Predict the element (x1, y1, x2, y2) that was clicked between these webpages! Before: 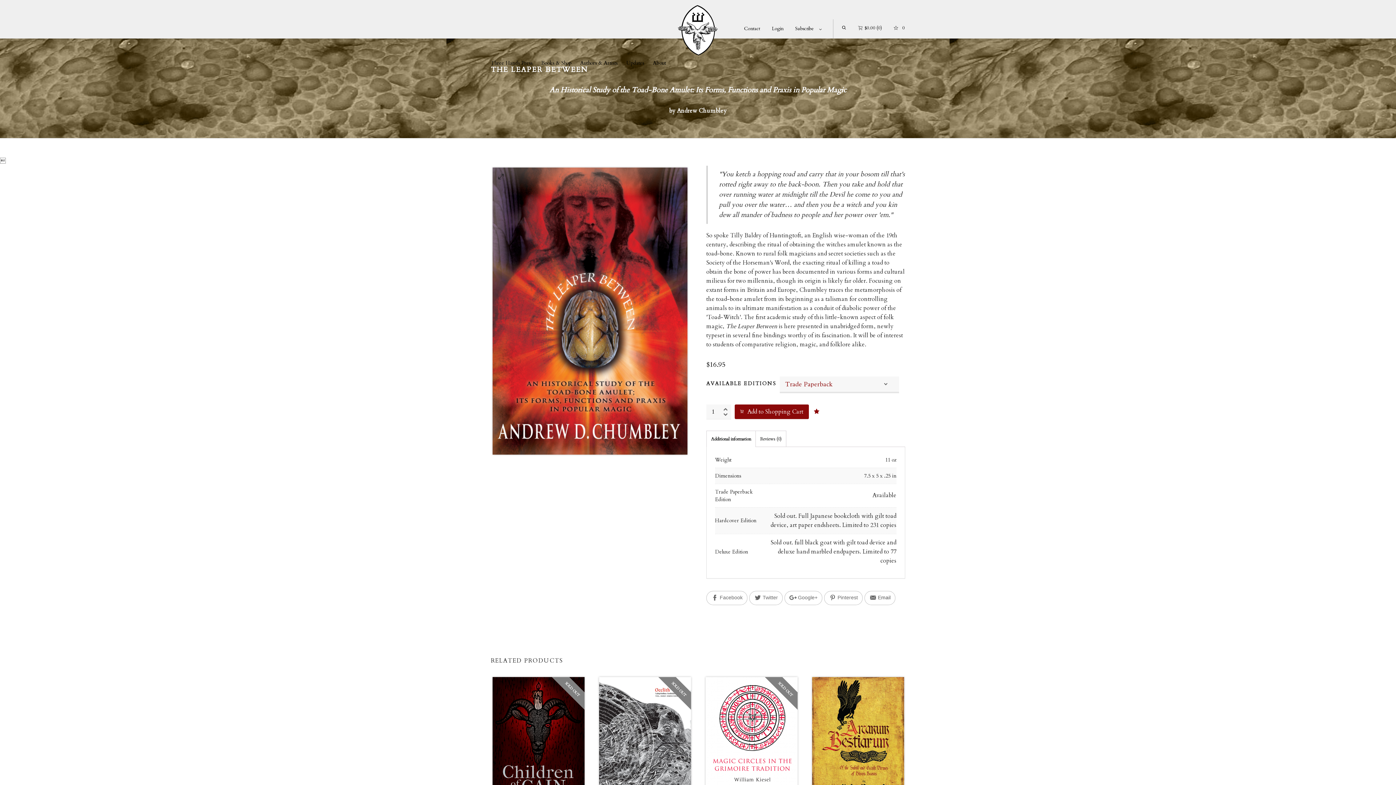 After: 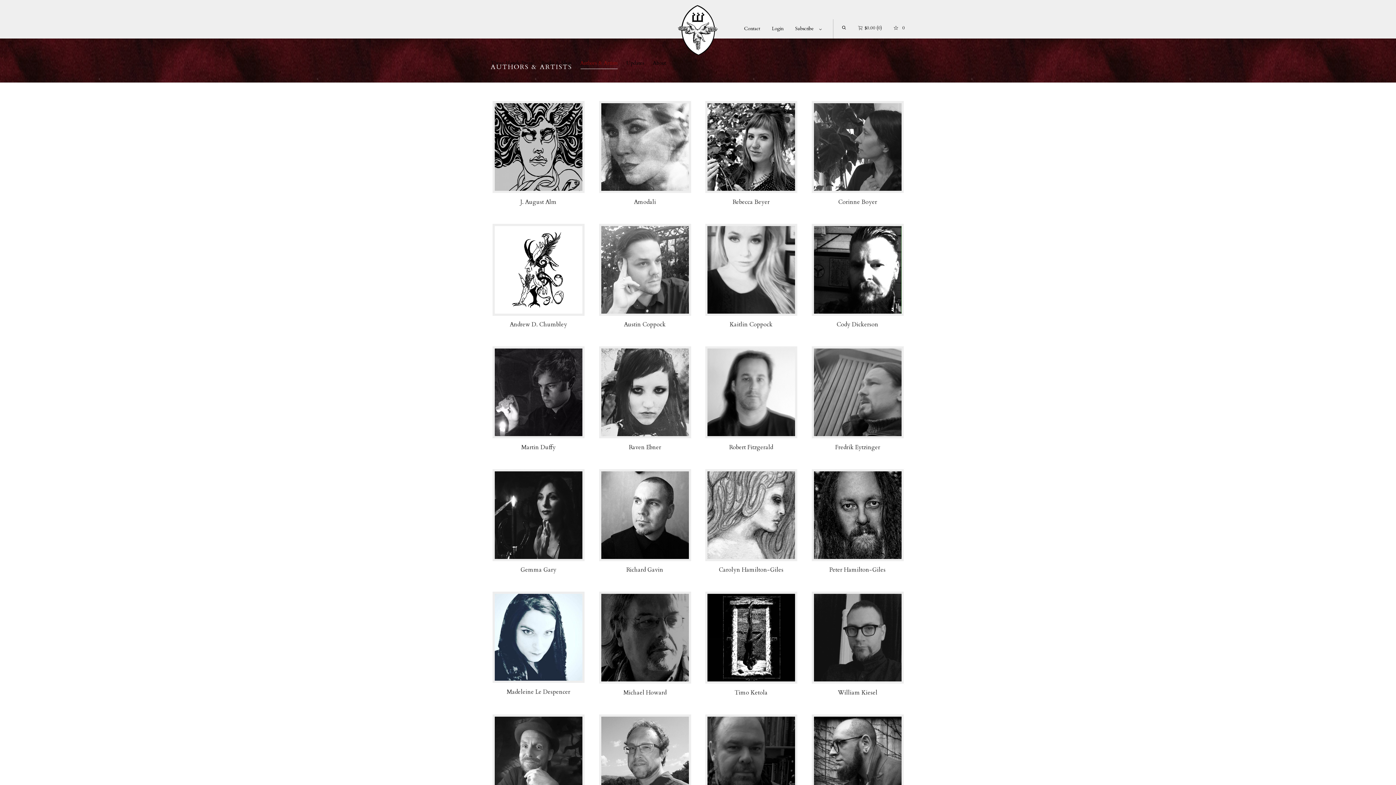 Action: bbox: (580, 54, 617, 72) label: Authors & Artists